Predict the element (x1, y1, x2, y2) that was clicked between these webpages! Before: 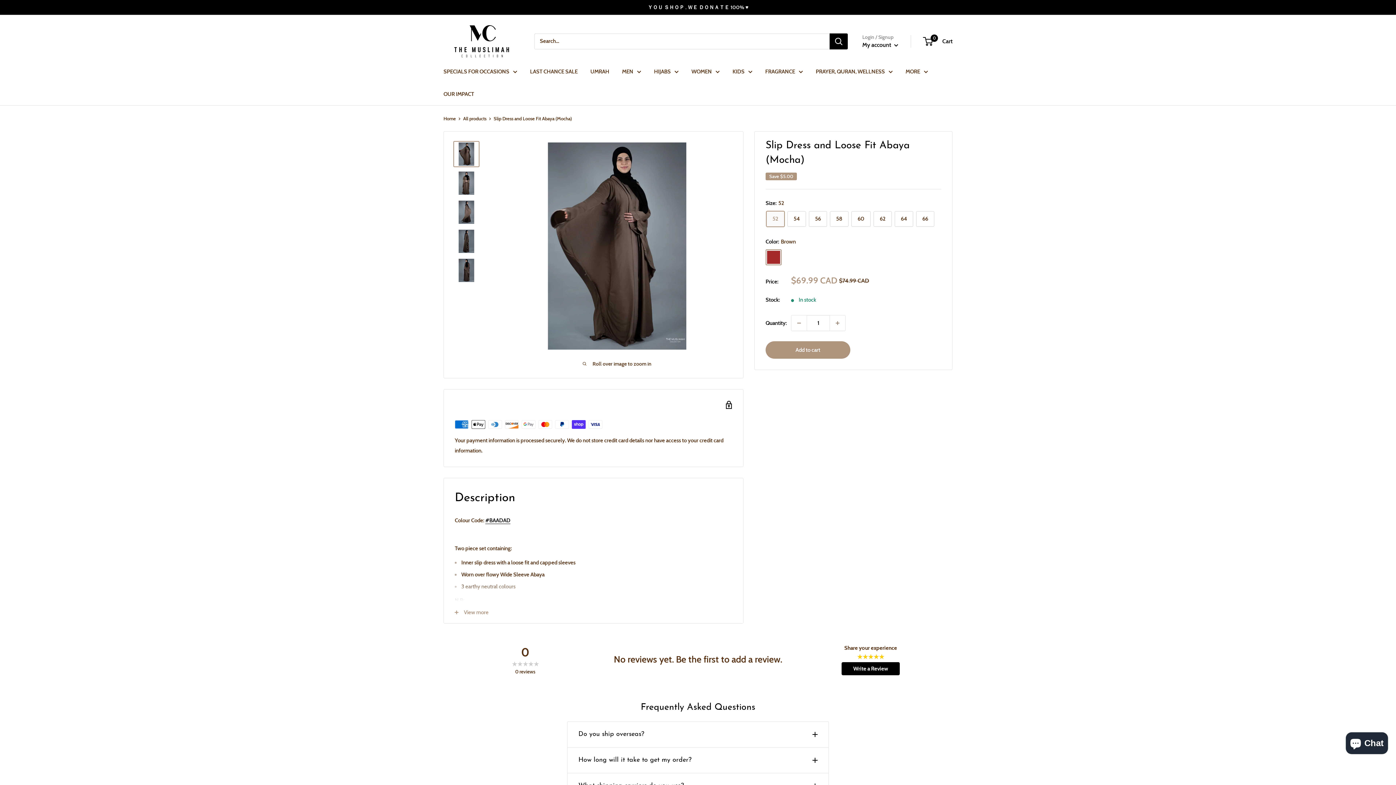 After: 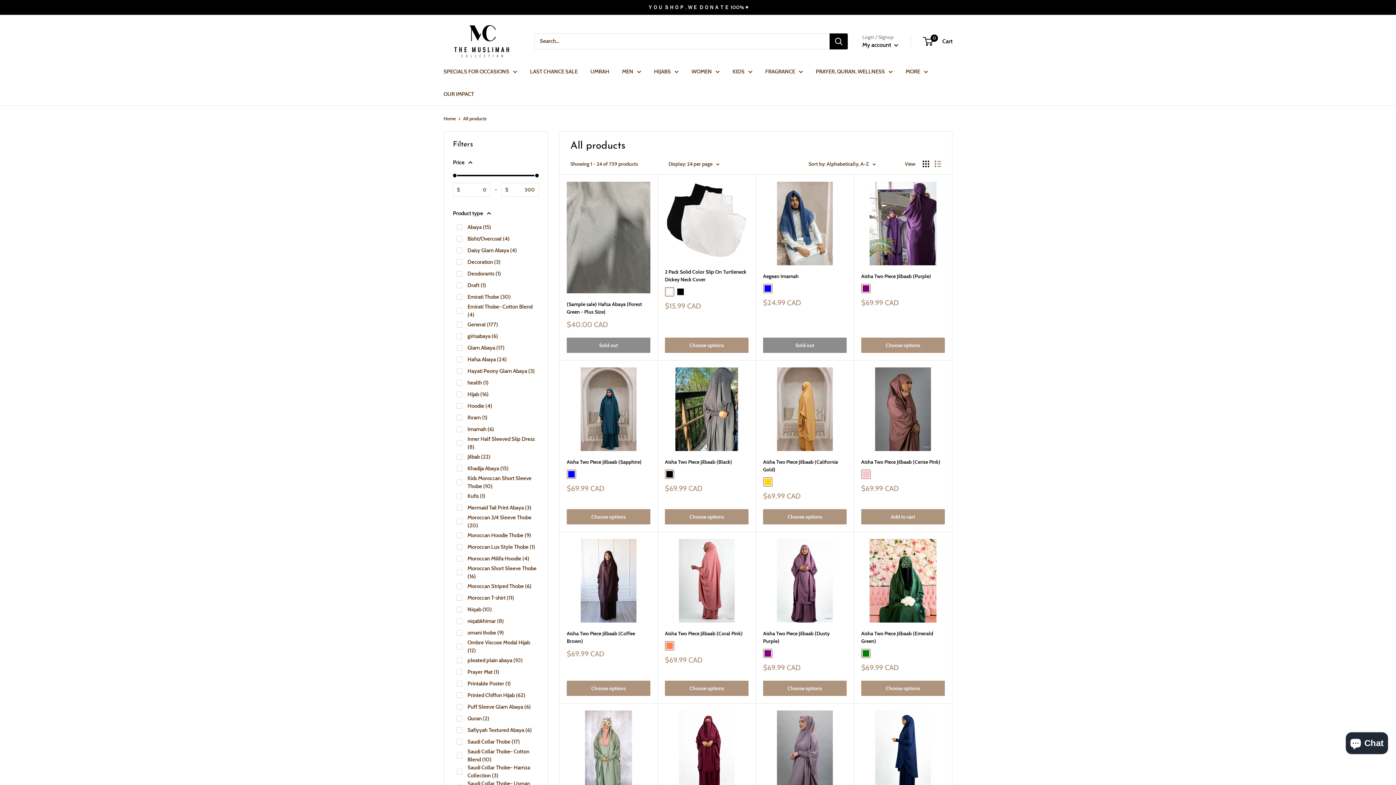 Action: label: All products bbox: (463, 115, 486, 121)